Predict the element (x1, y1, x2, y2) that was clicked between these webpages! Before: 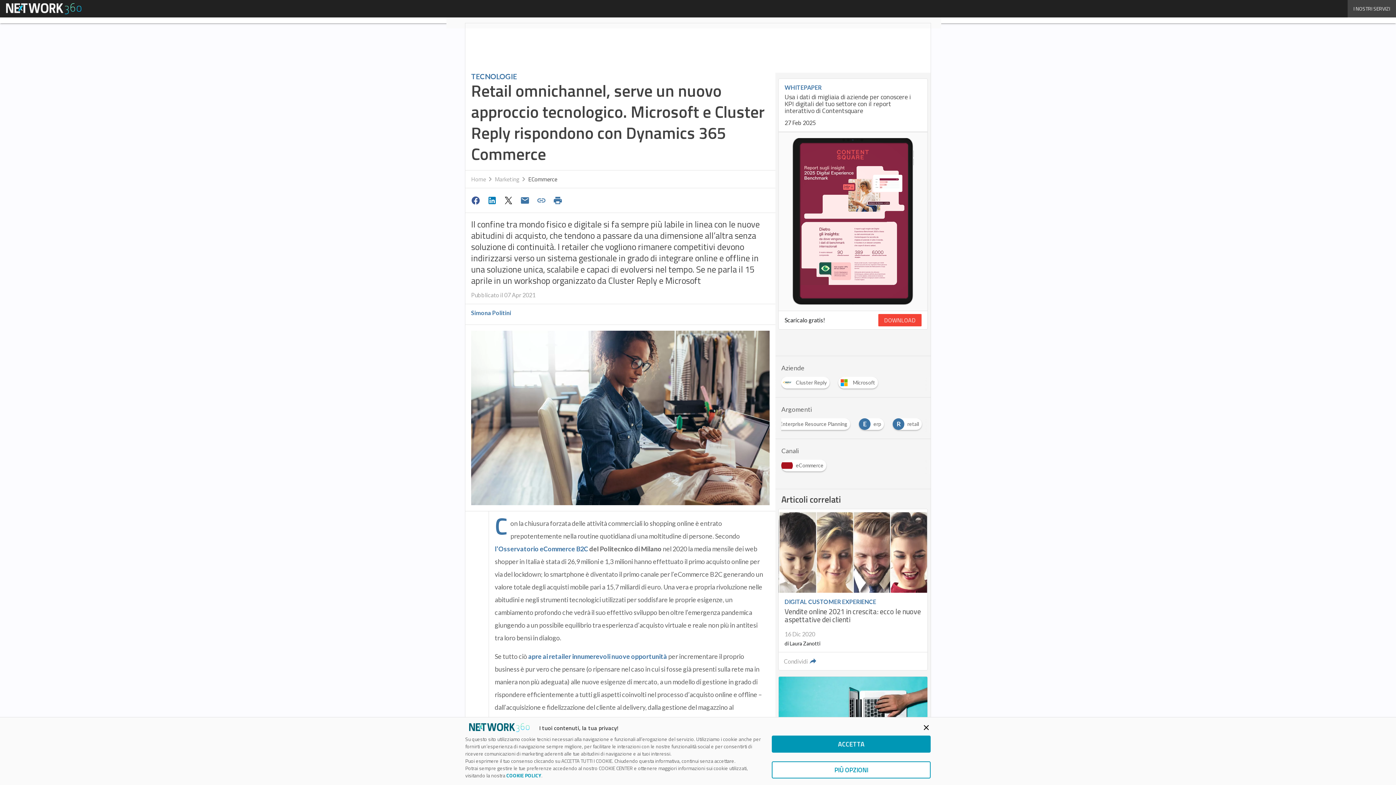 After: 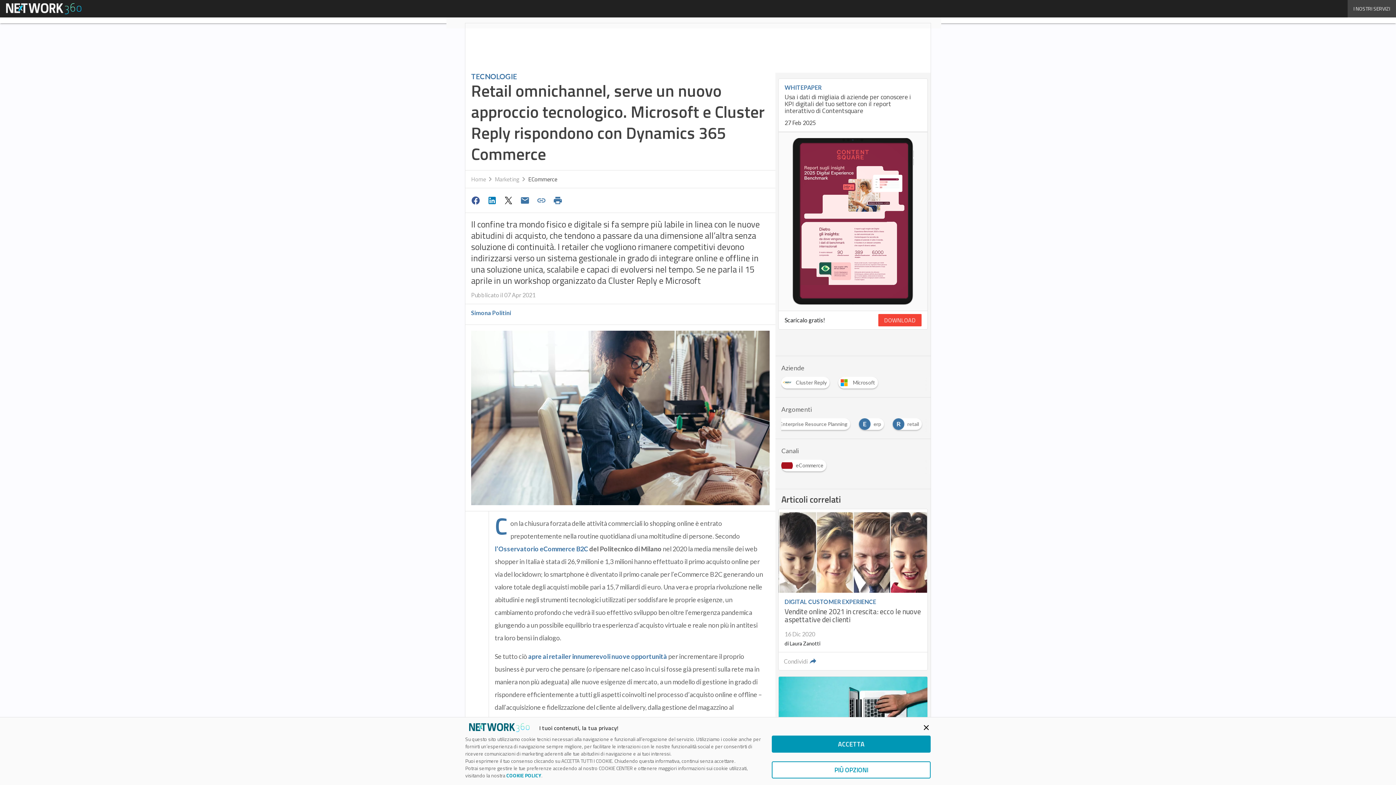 Action: bbox: (484, 193, 501, 207)